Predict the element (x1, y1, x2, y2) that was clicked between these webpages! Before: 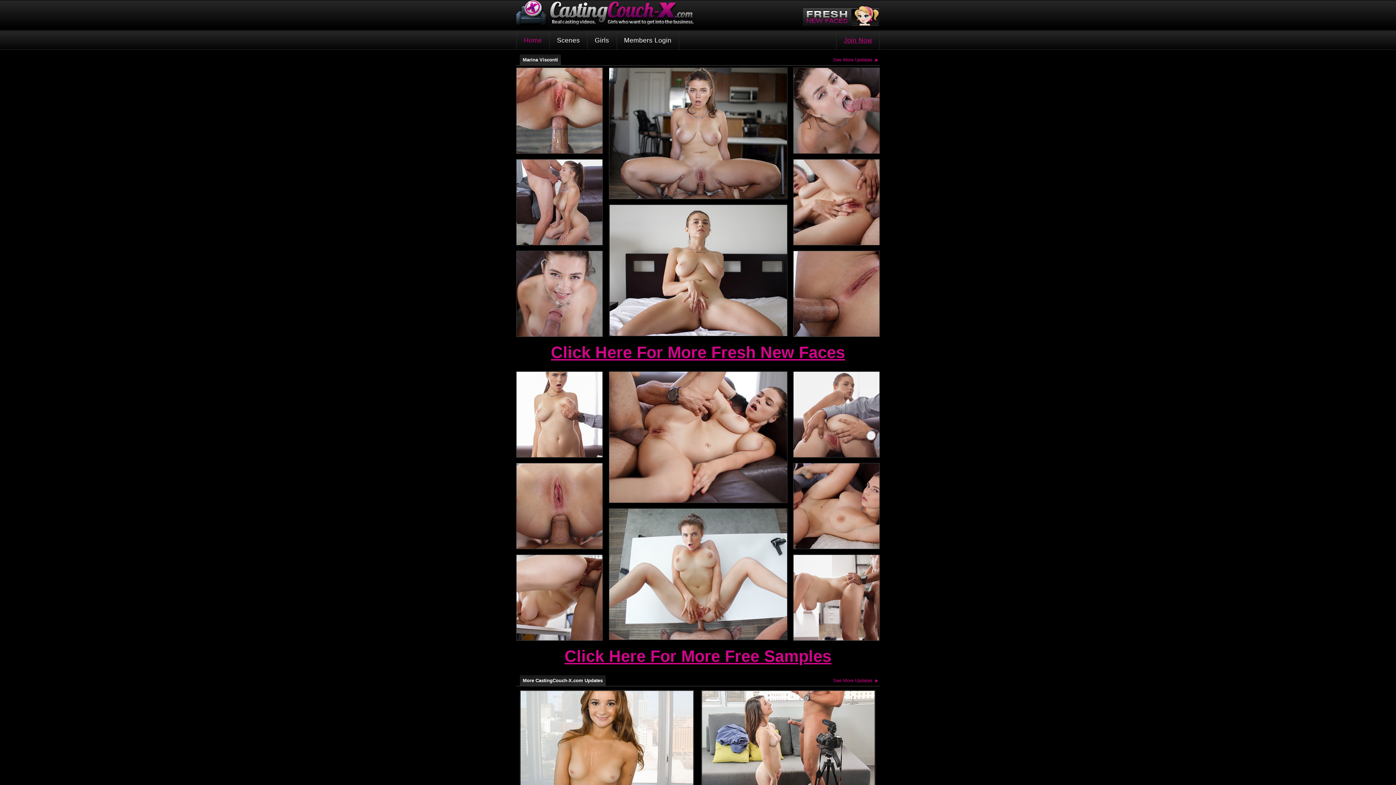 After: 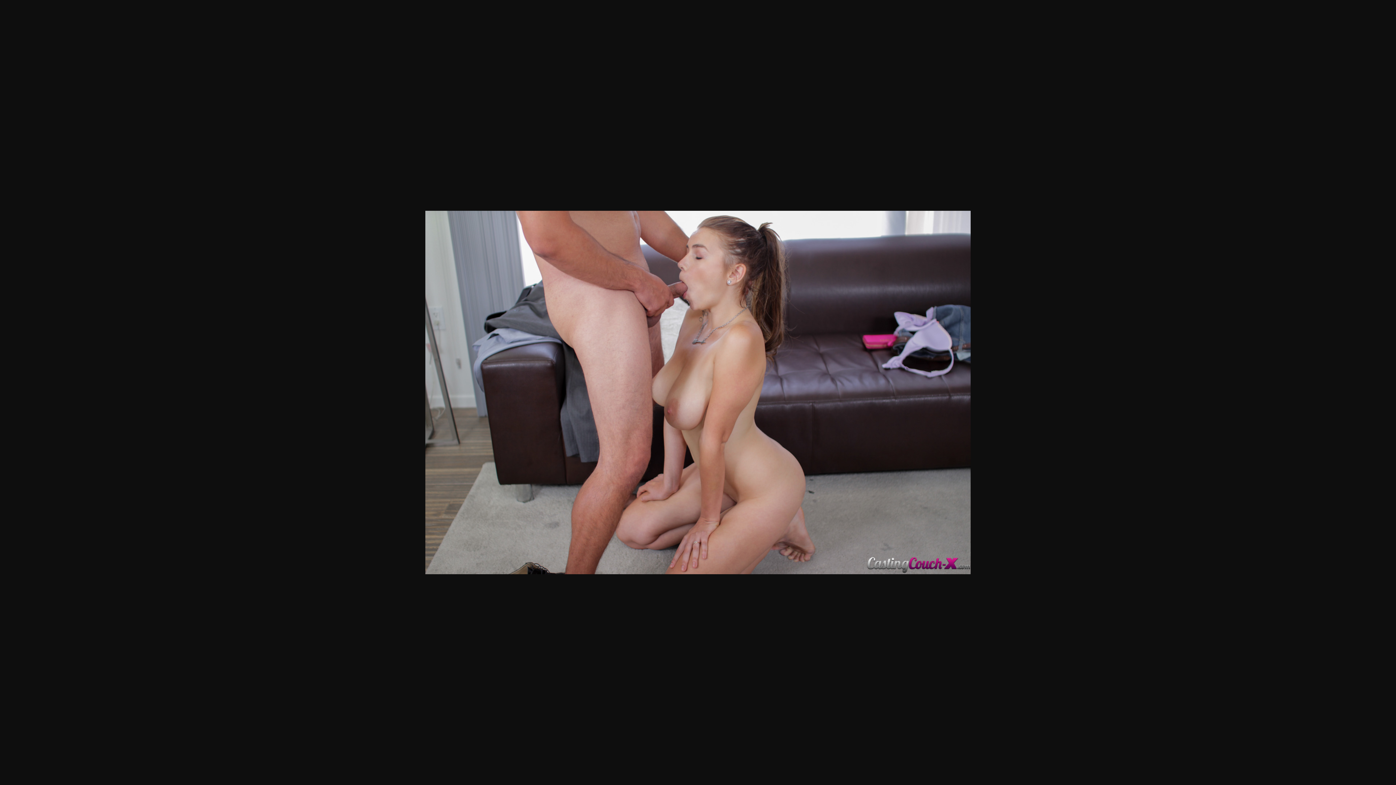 Action: bbox: (516, 159, 602, 245)